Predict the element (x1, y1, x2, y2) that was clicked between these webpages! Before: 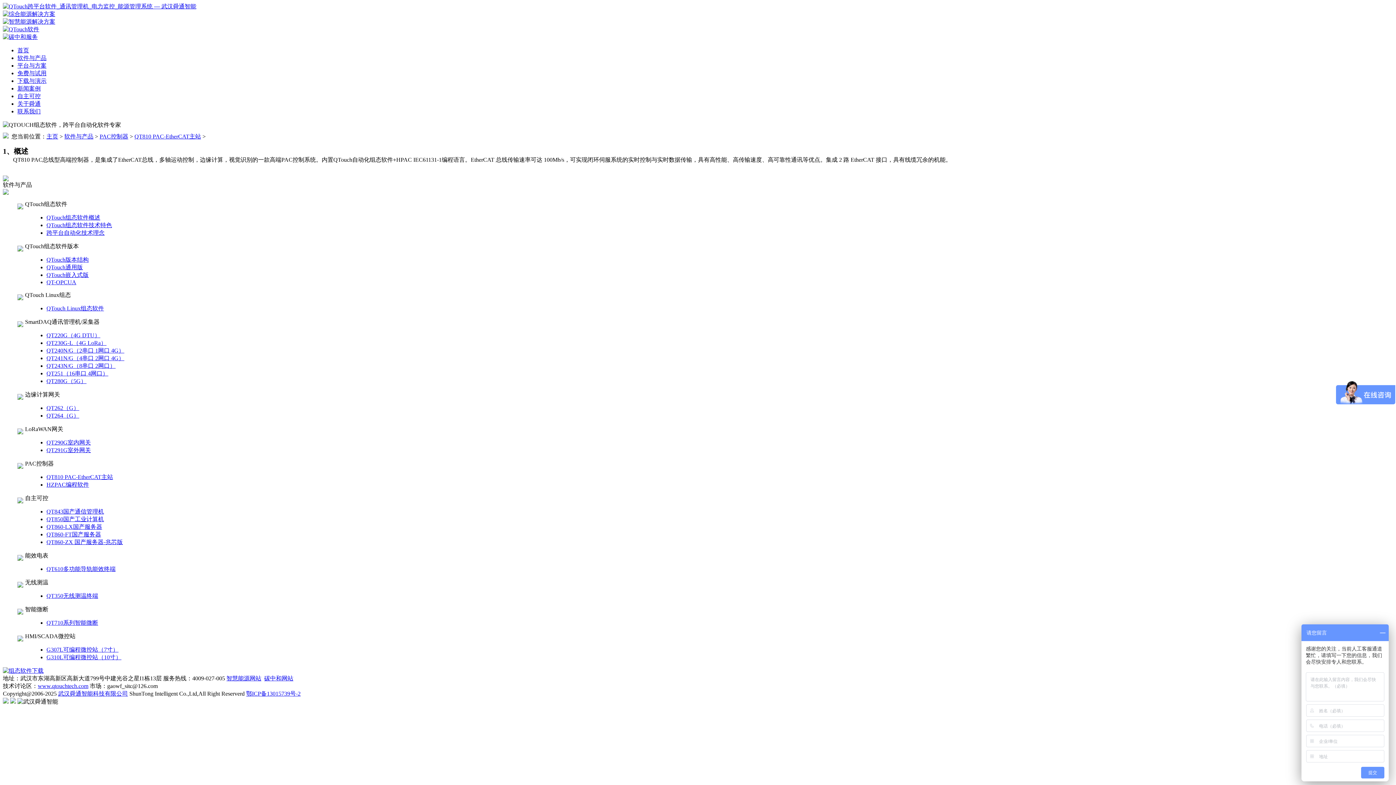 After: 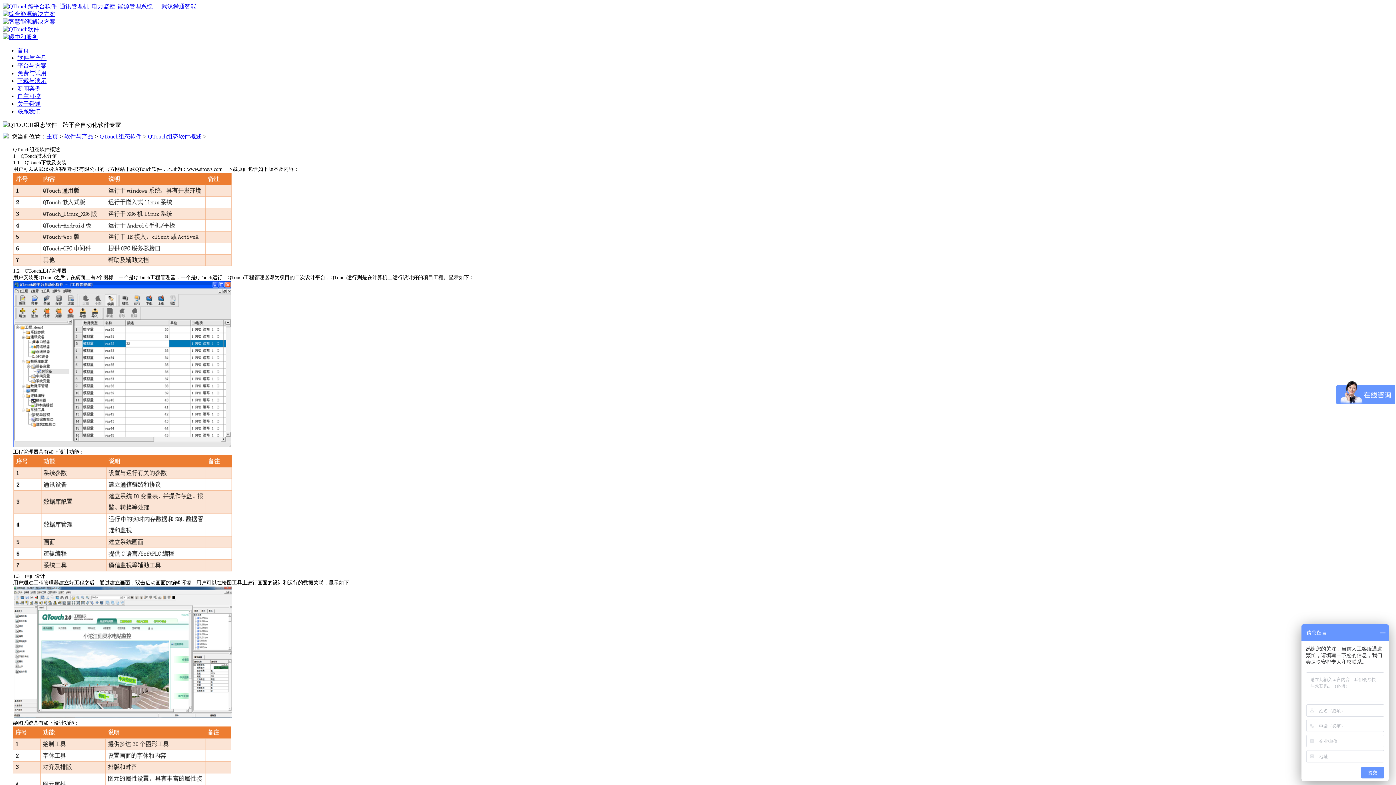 Action: label: QTouch组态软件概述 bbox: (46, 214, 100, 220)